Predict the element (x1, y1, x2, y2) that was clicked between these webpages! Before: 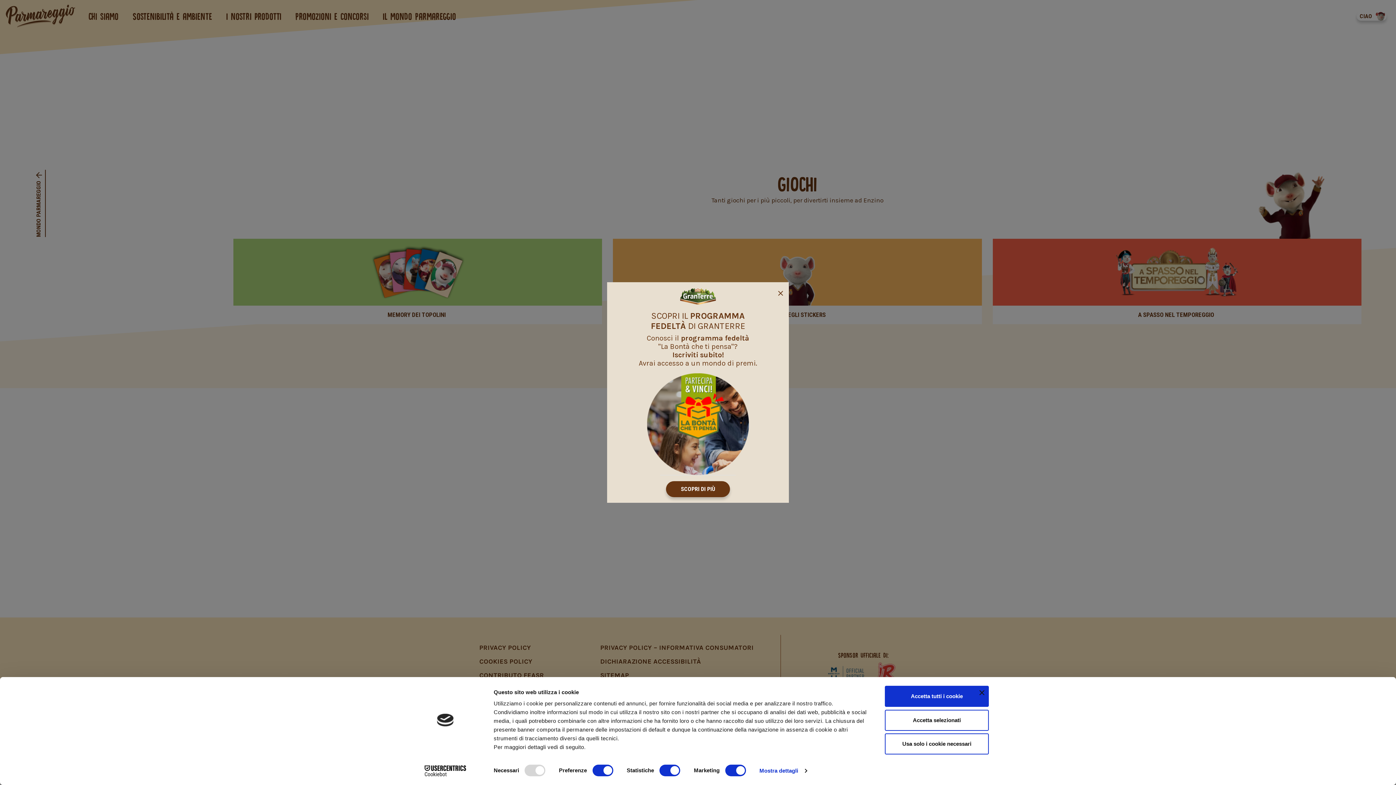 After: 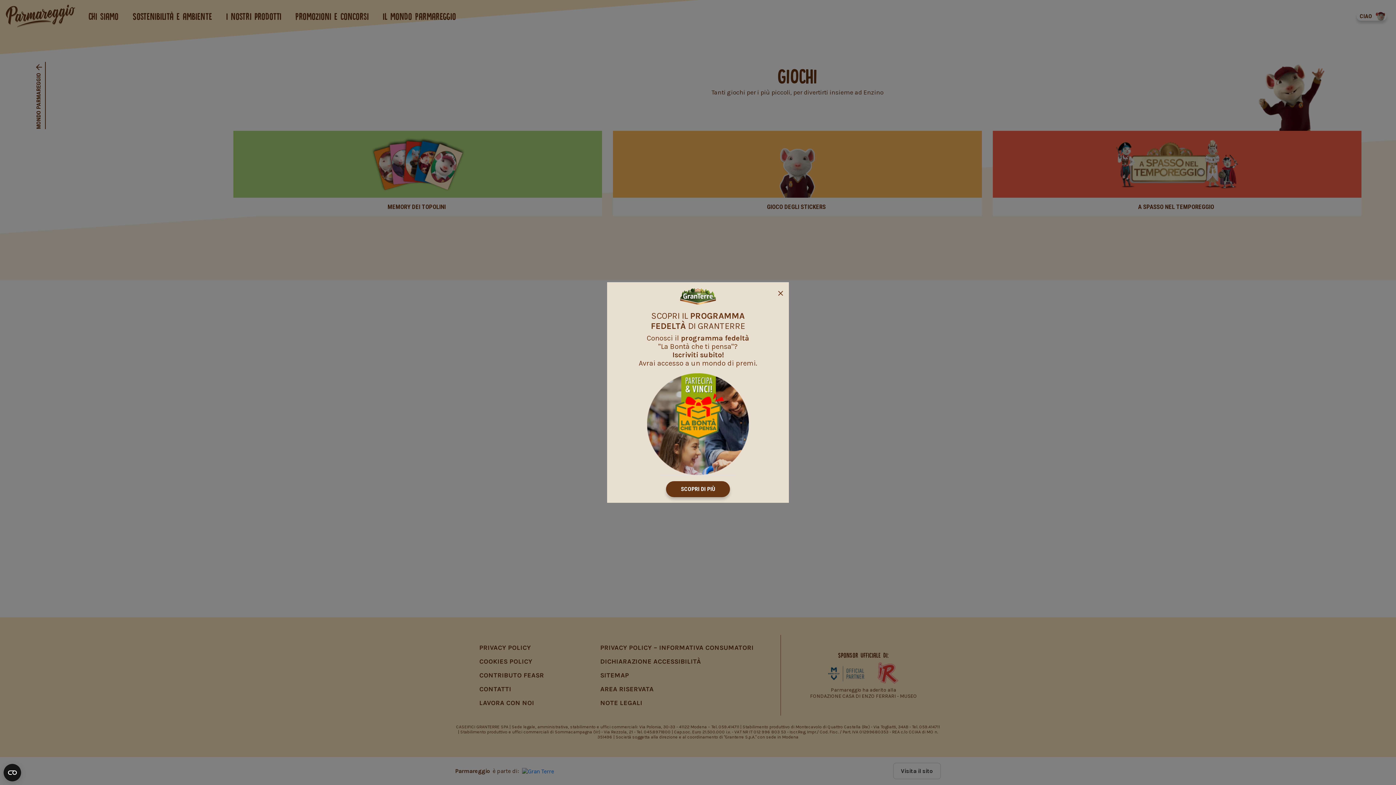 Action: bbox: (885, 686, 989, 707) label: Accetta tutti i cookie